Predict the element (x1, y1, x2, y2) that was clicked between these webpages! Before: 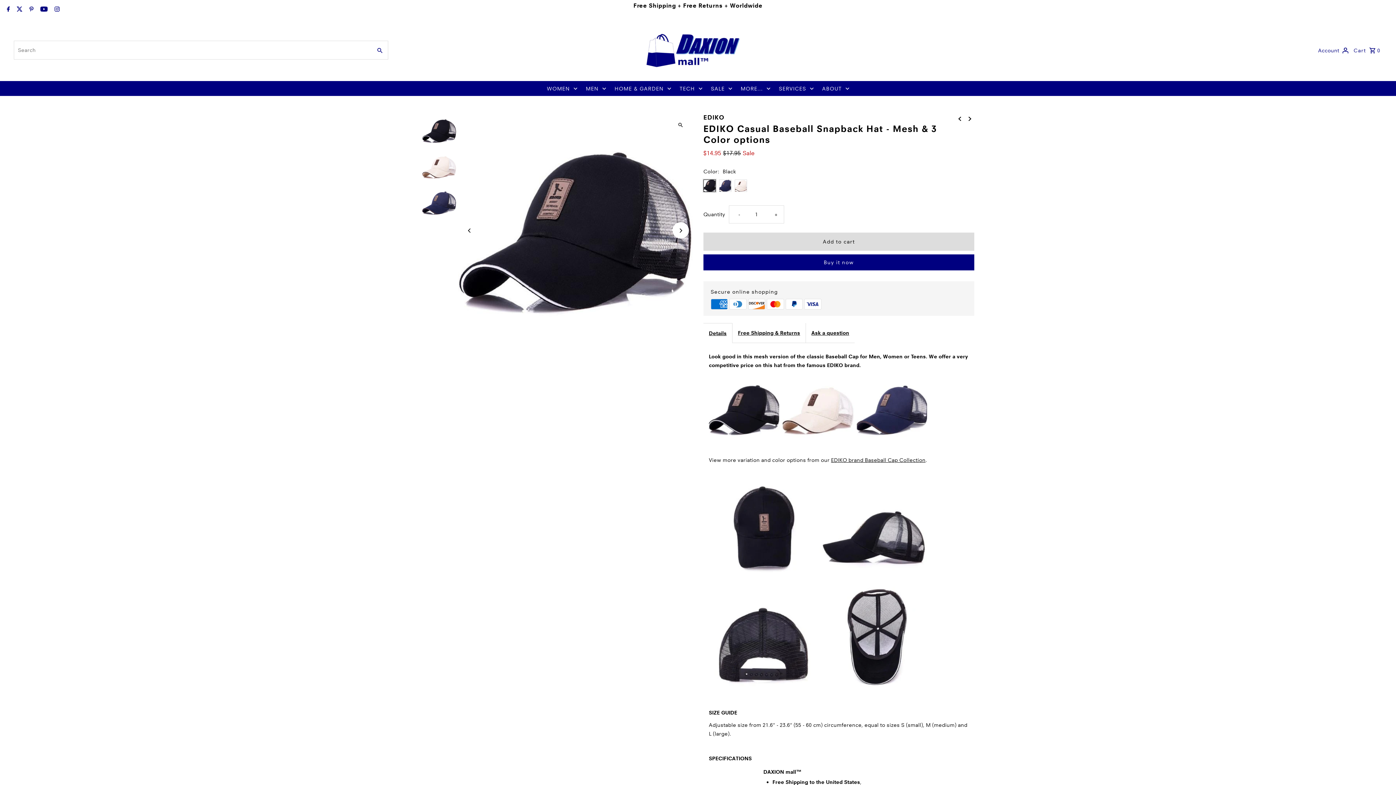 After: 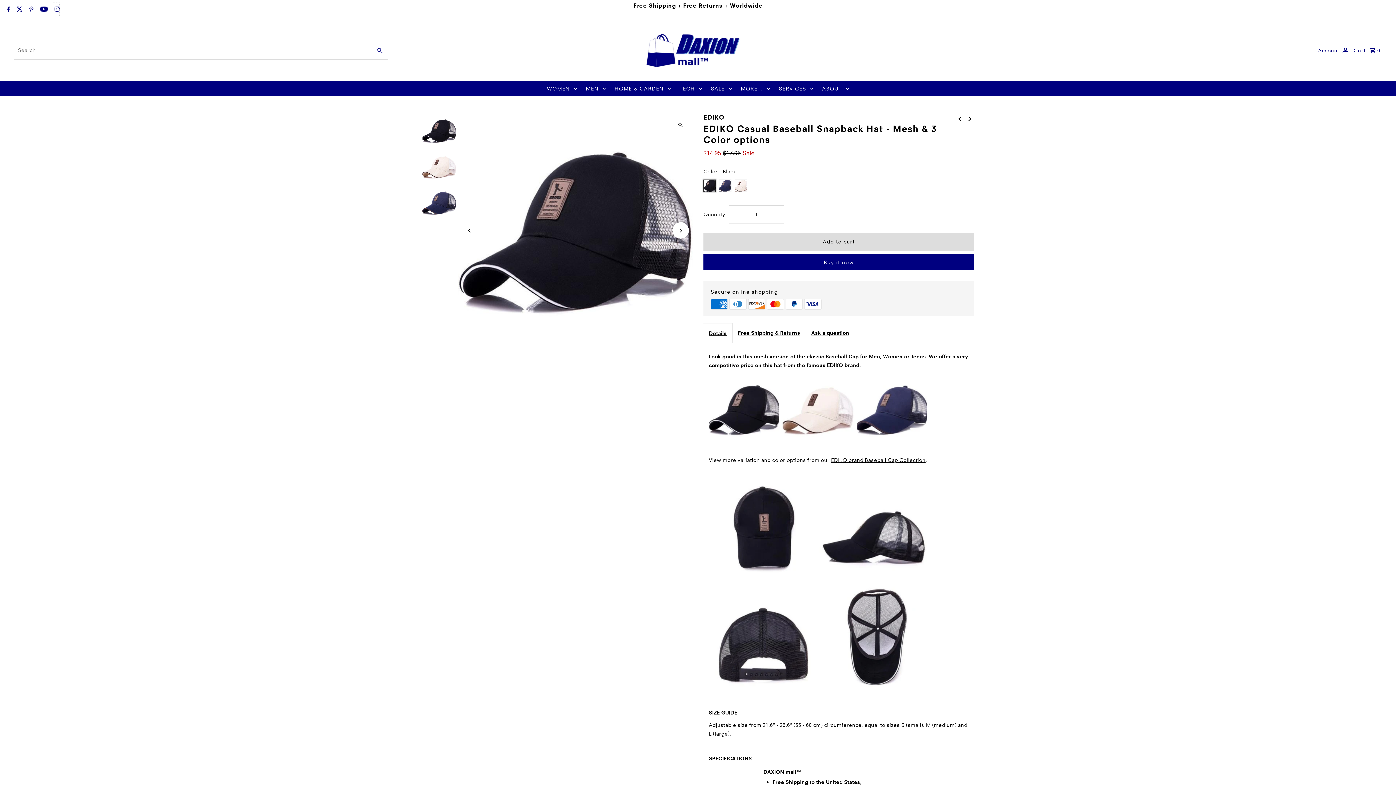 Action: label: Instagram bbox: (52, 2, 59, 16)